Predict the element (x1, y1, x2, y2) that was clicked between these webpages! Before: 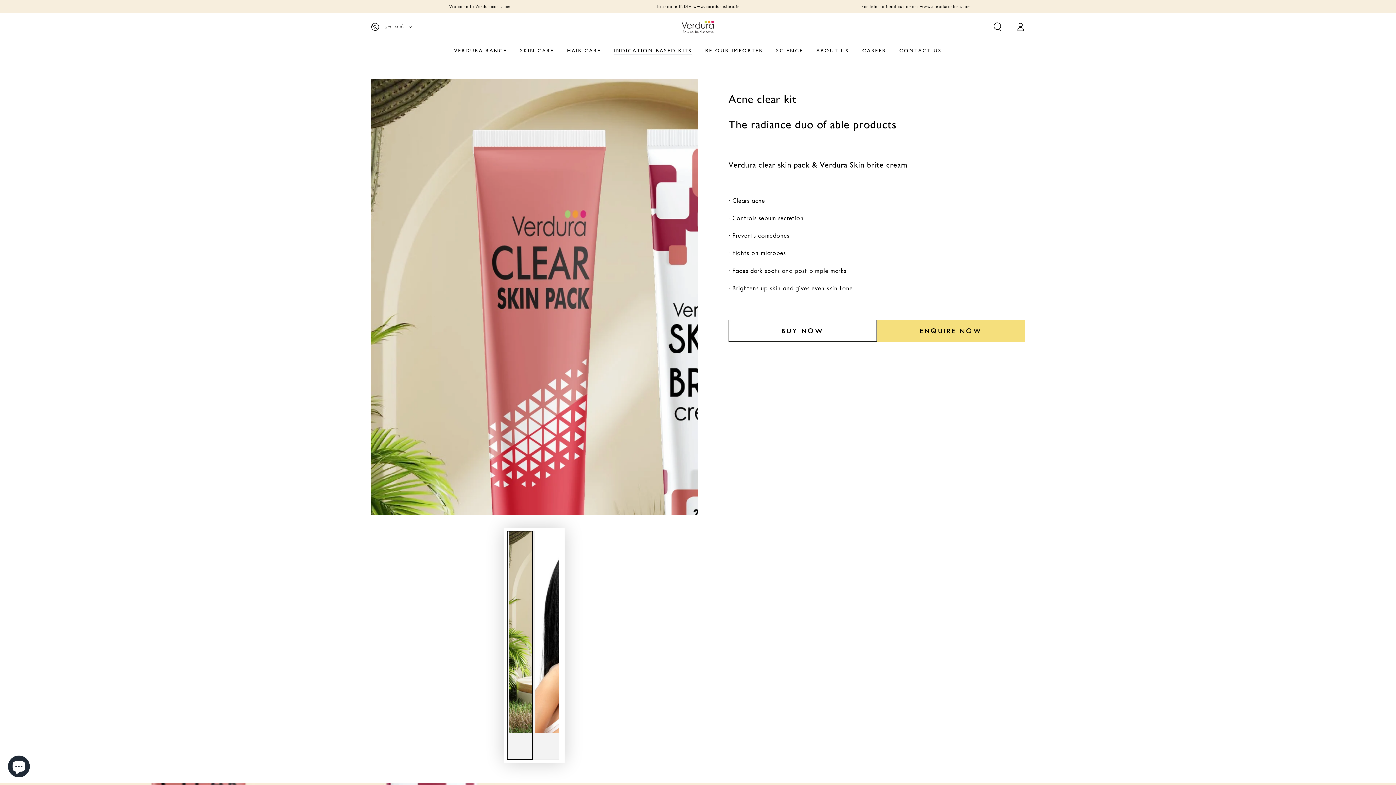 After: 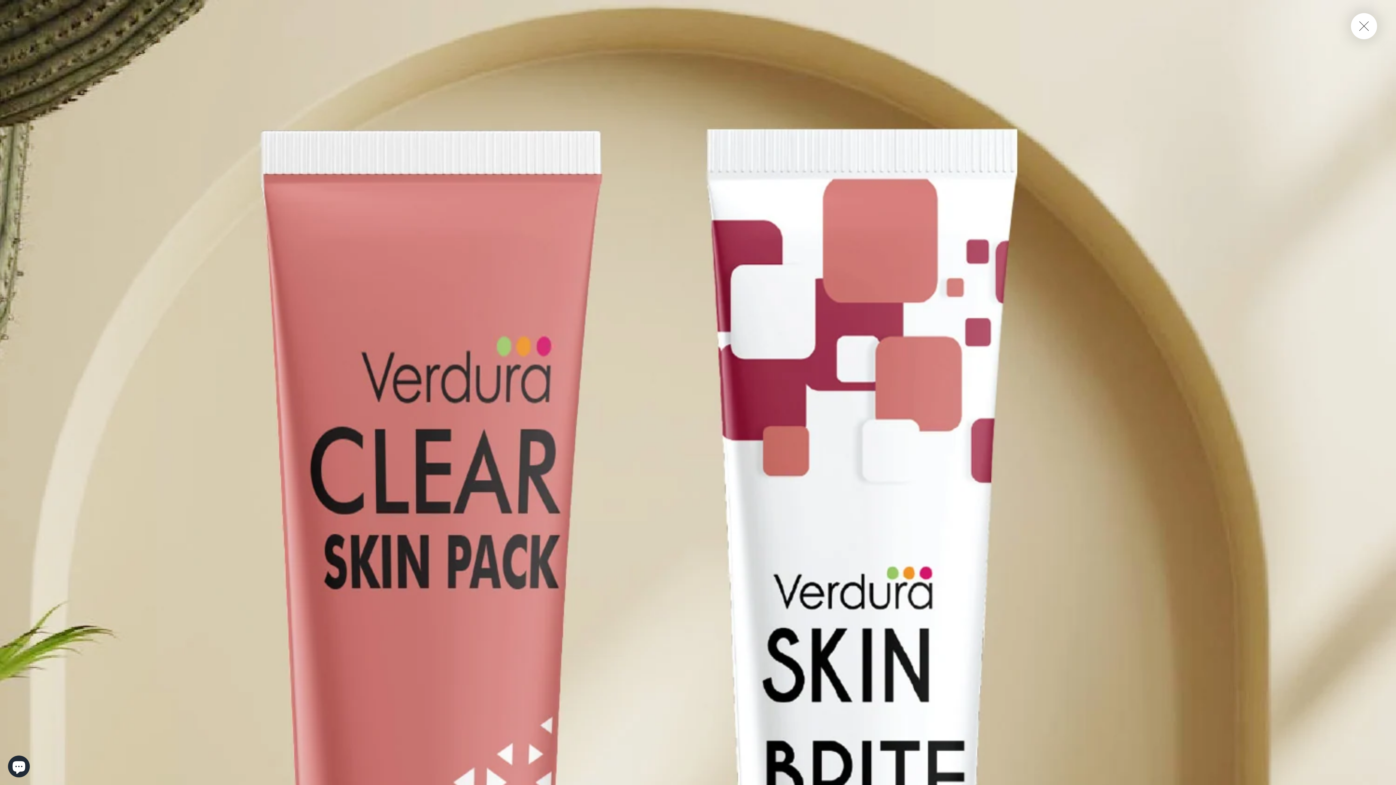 Action: label: Open media 1 in modal bbox: (370, 78, 698, 515)